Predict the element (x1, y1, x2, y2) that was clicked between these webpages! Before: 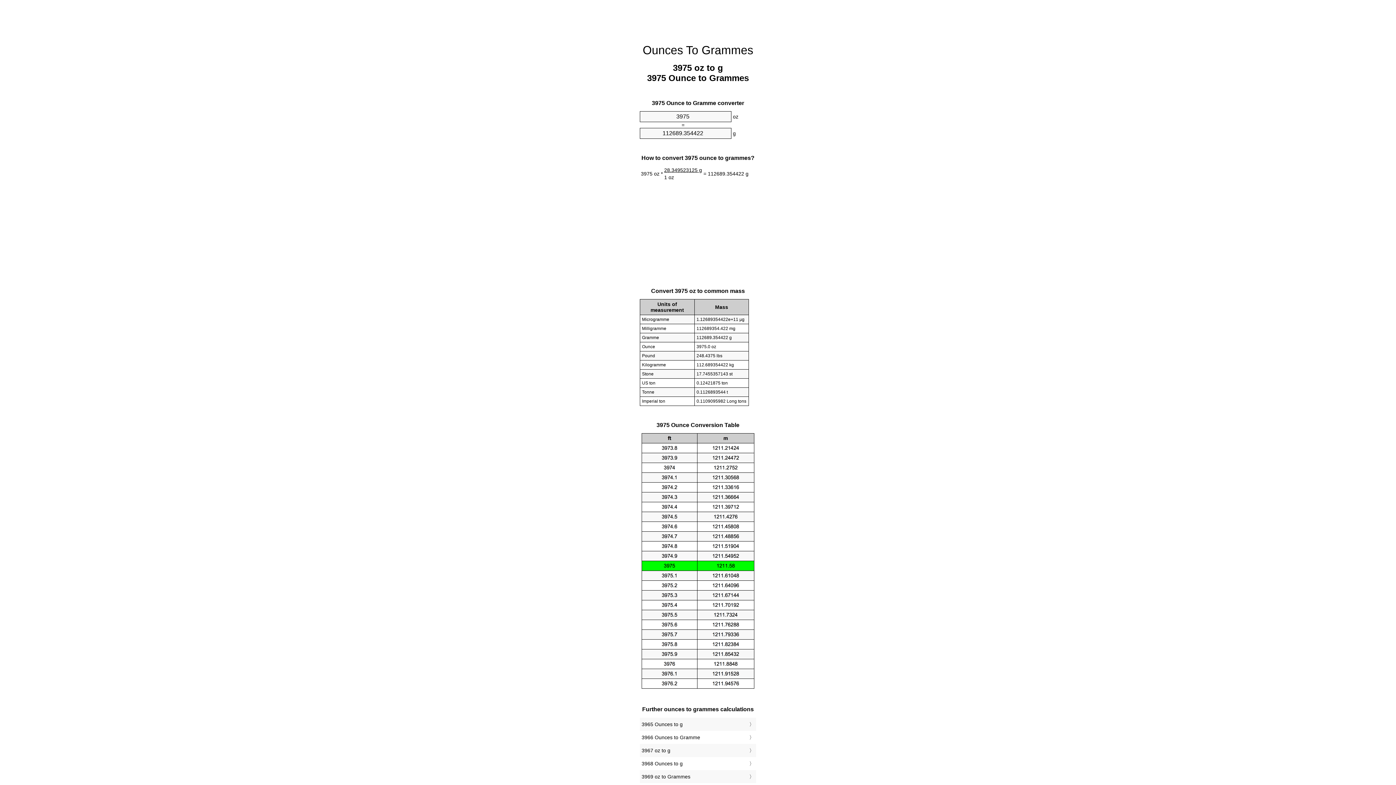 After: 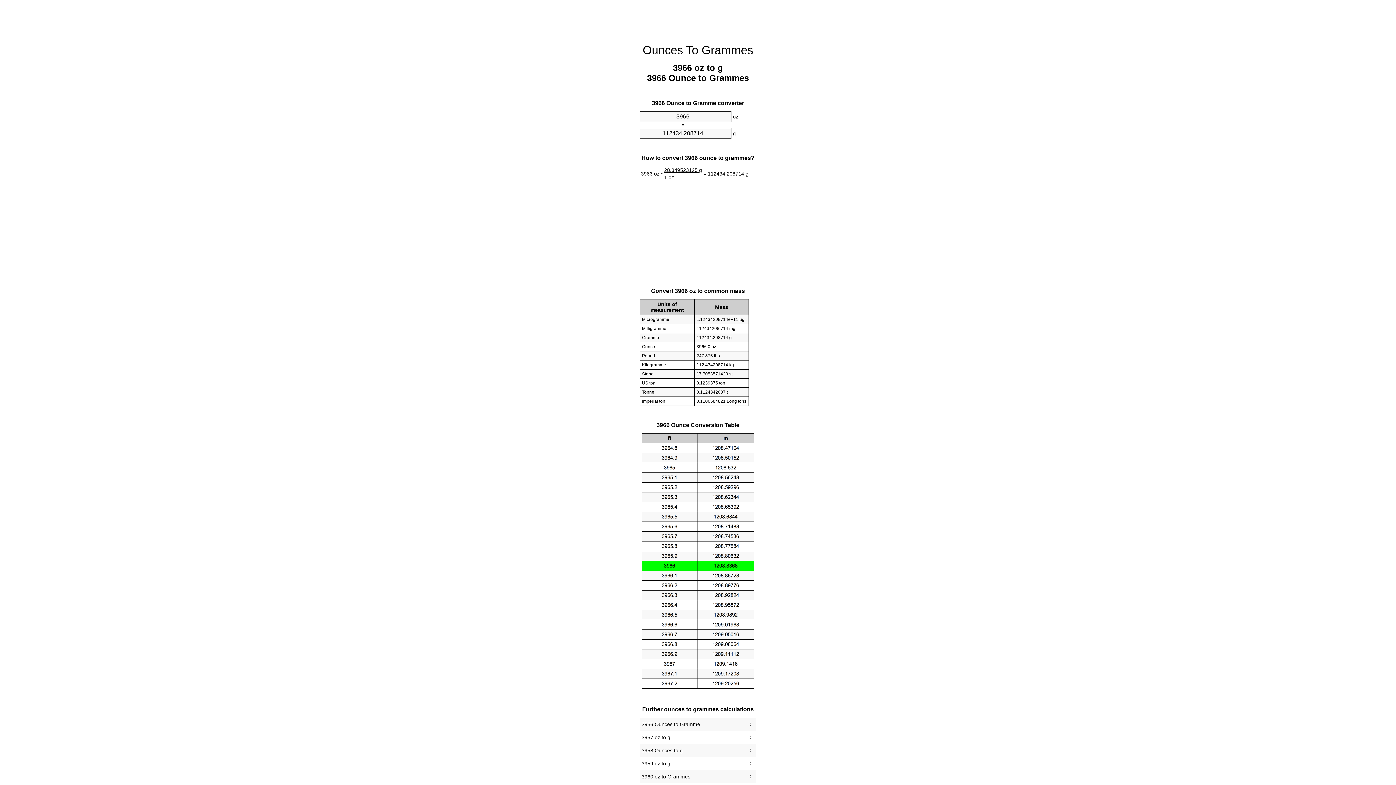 Action: label: 3966 Ounces to Gramme bbox: (641, 733, 754, 742)